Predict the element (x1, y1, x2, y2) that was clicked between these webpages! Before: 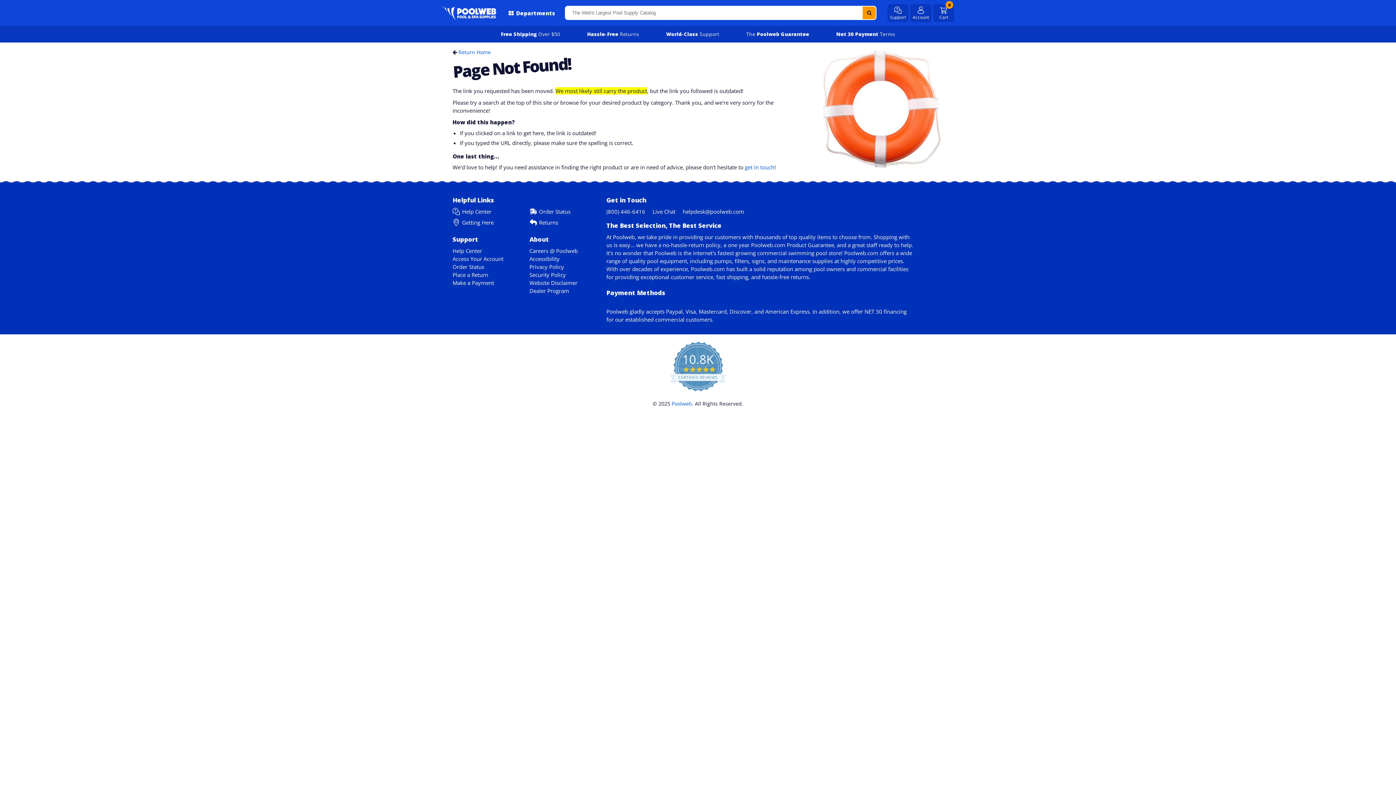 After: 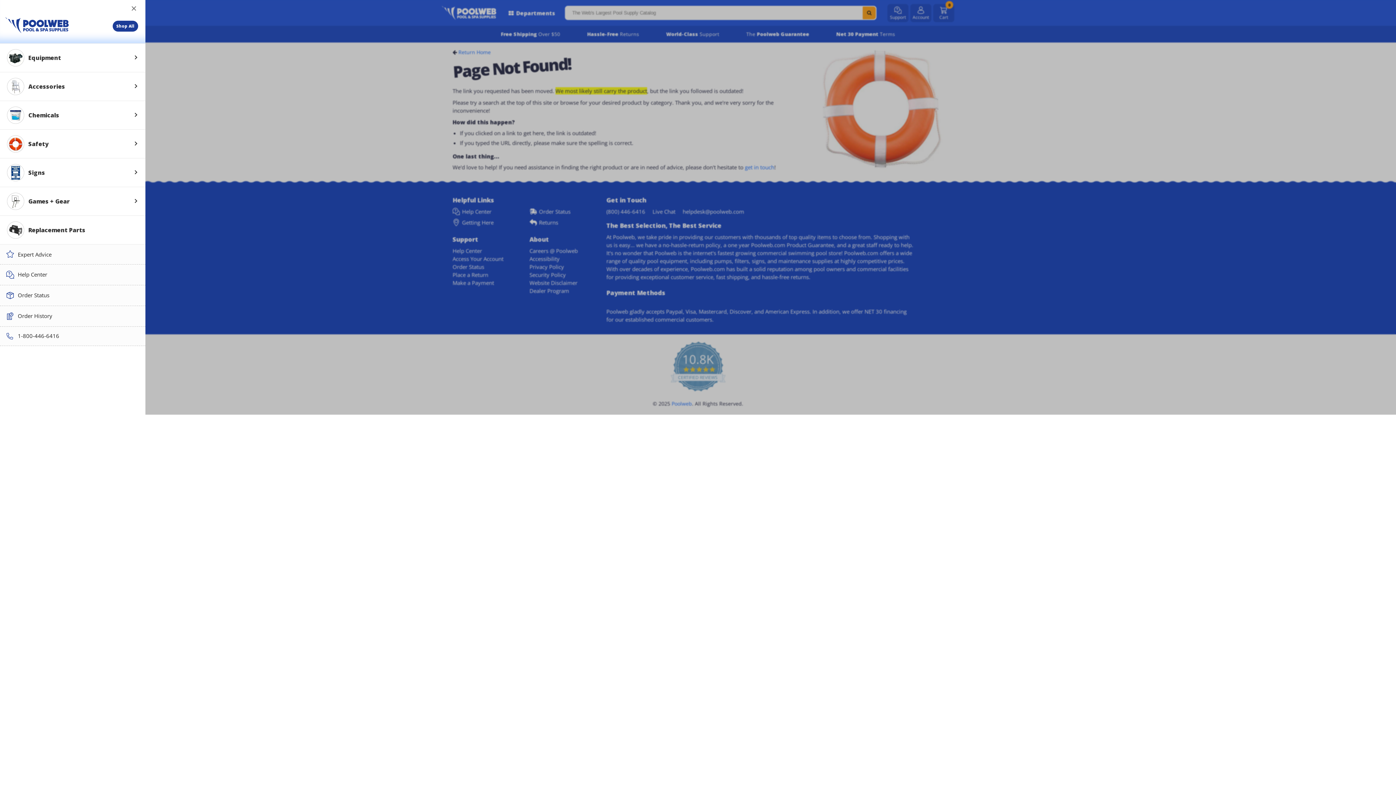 Action: bbox: (504, 6, 560, 20) label:  Departments